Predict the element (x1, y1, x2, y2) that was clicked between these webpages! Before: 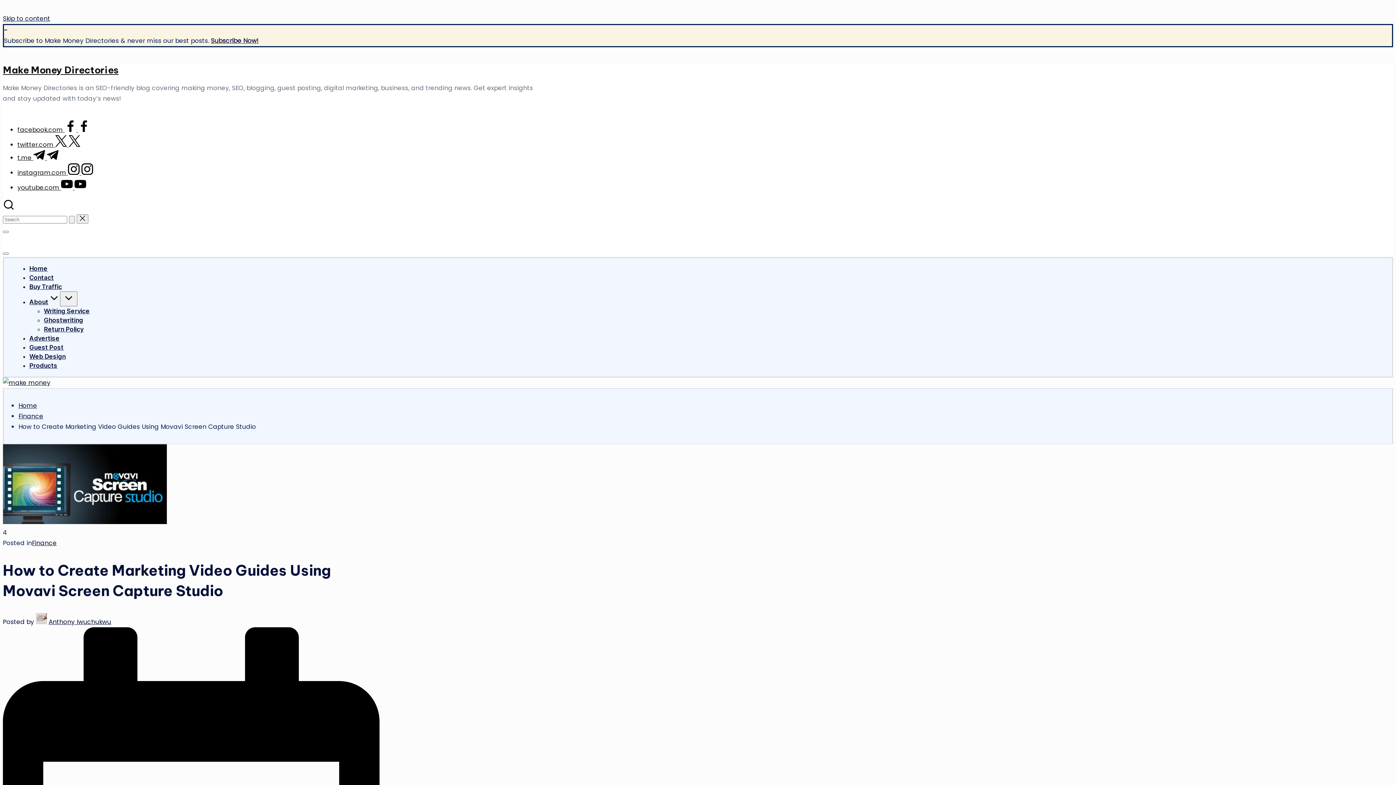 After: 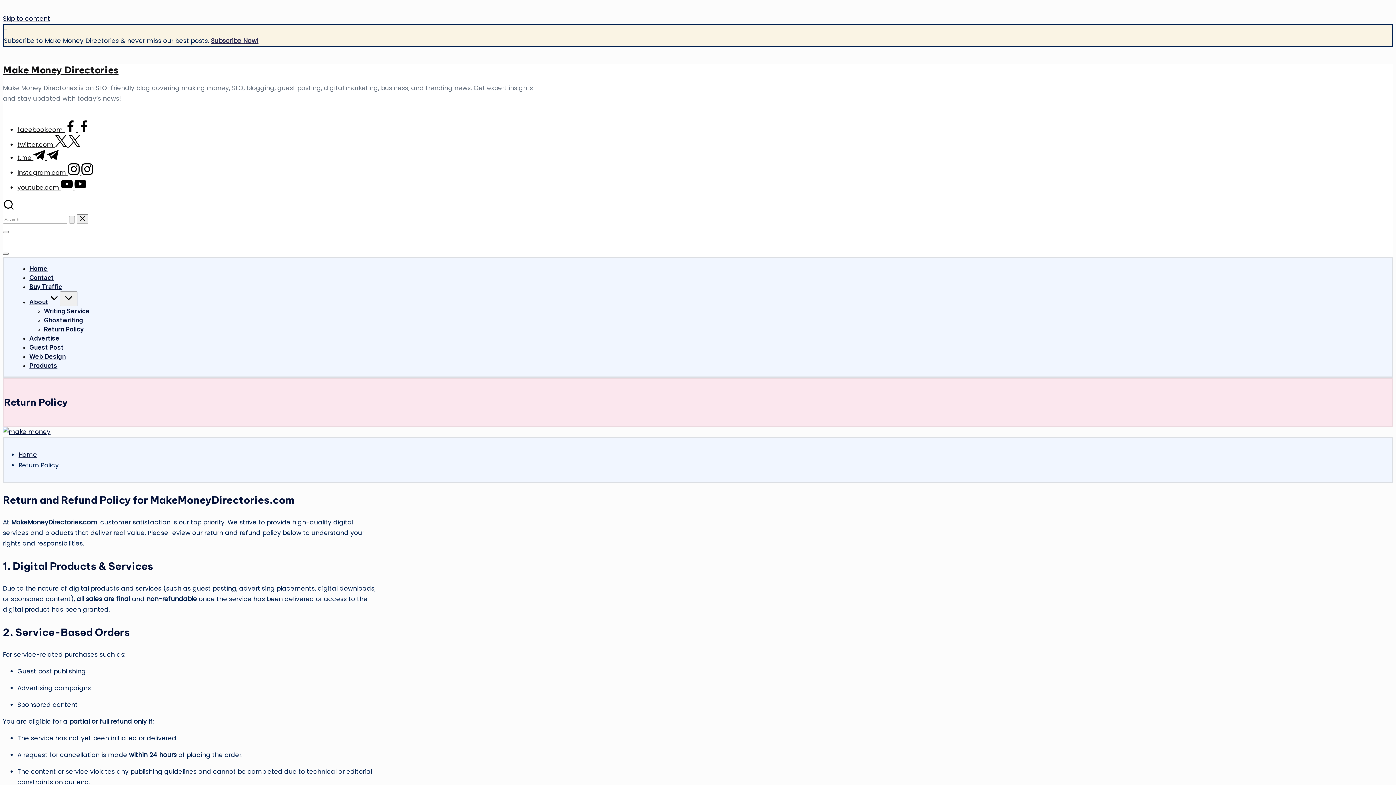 Action: bbox: (44, 325, 83, 333) label: Return Policy